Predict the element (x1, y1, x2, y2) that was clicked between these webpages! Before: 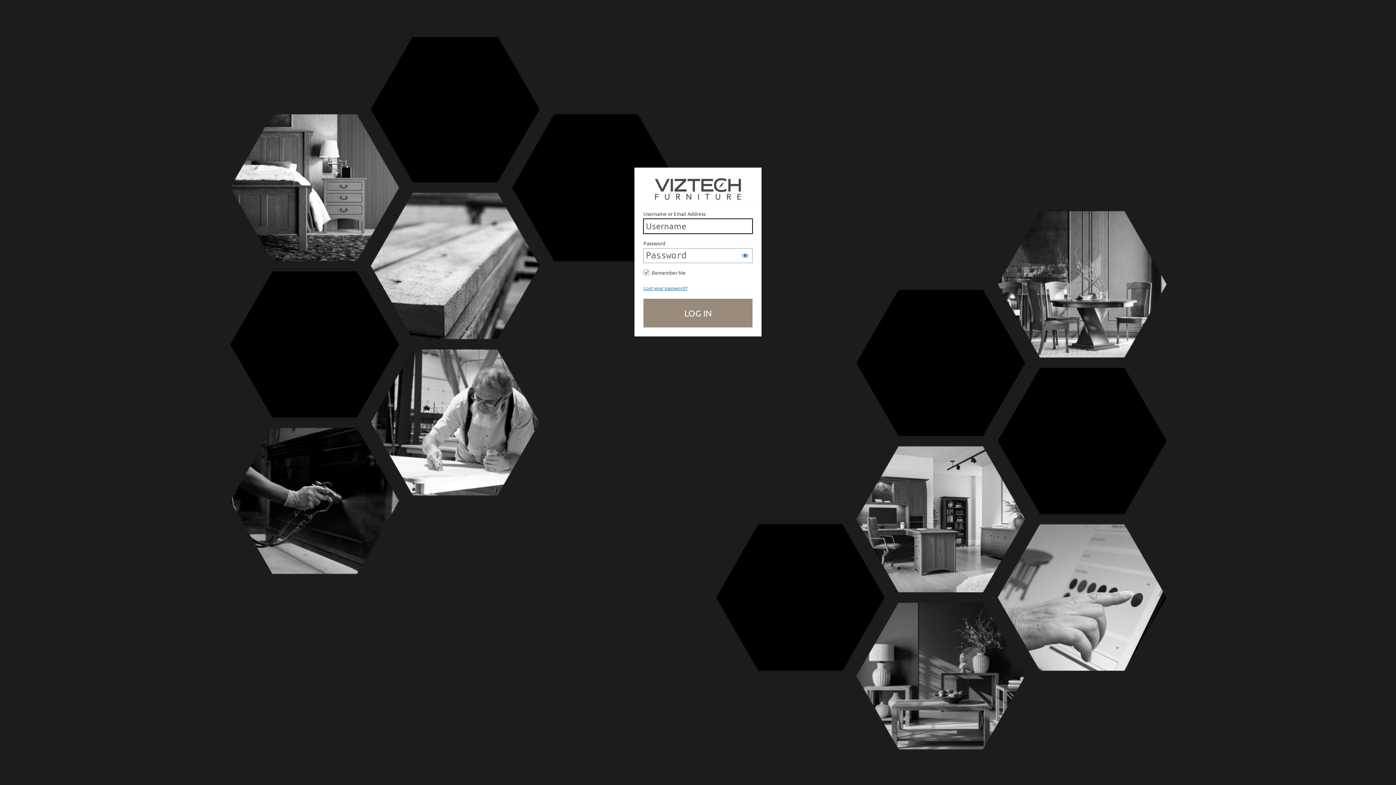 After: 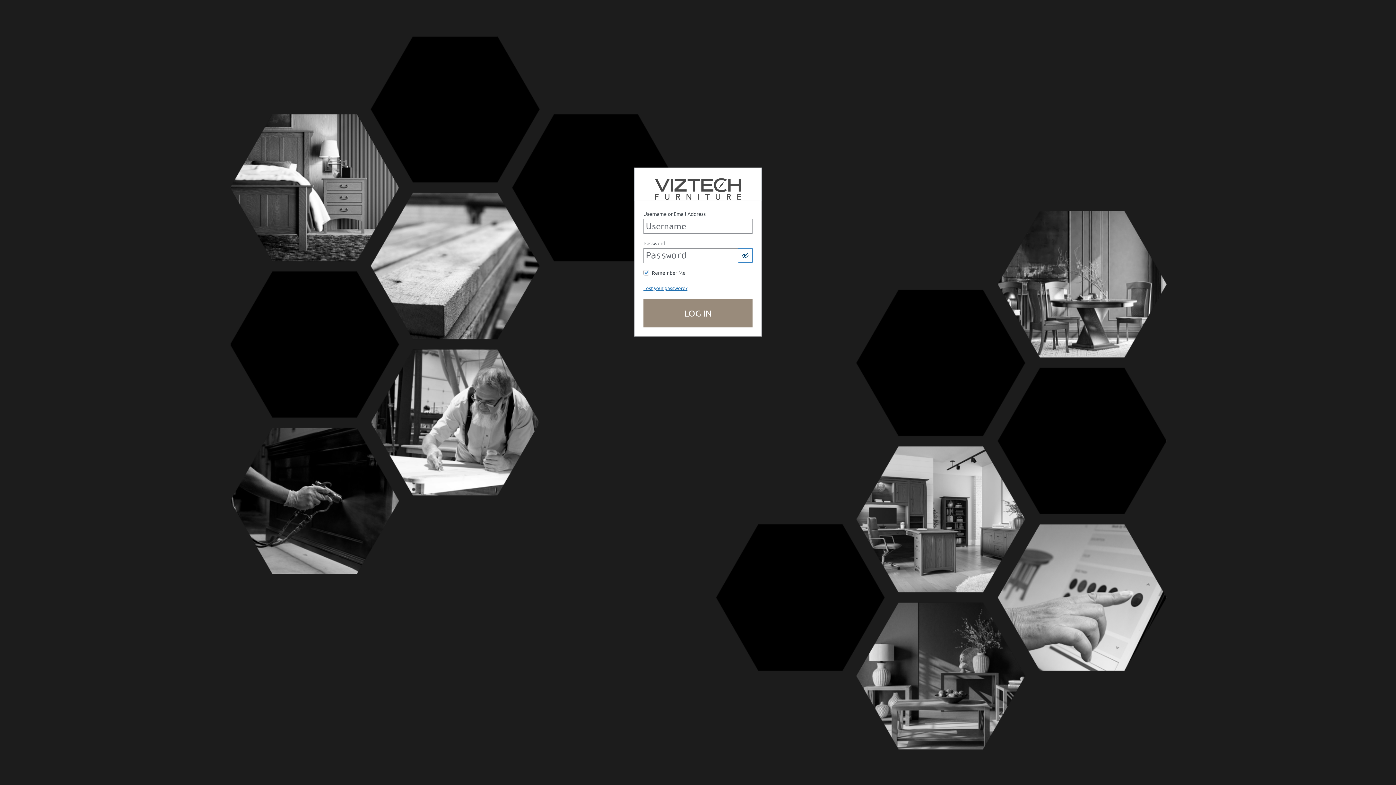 Action: label: Show password bbox: (738, 248, 752, 262)